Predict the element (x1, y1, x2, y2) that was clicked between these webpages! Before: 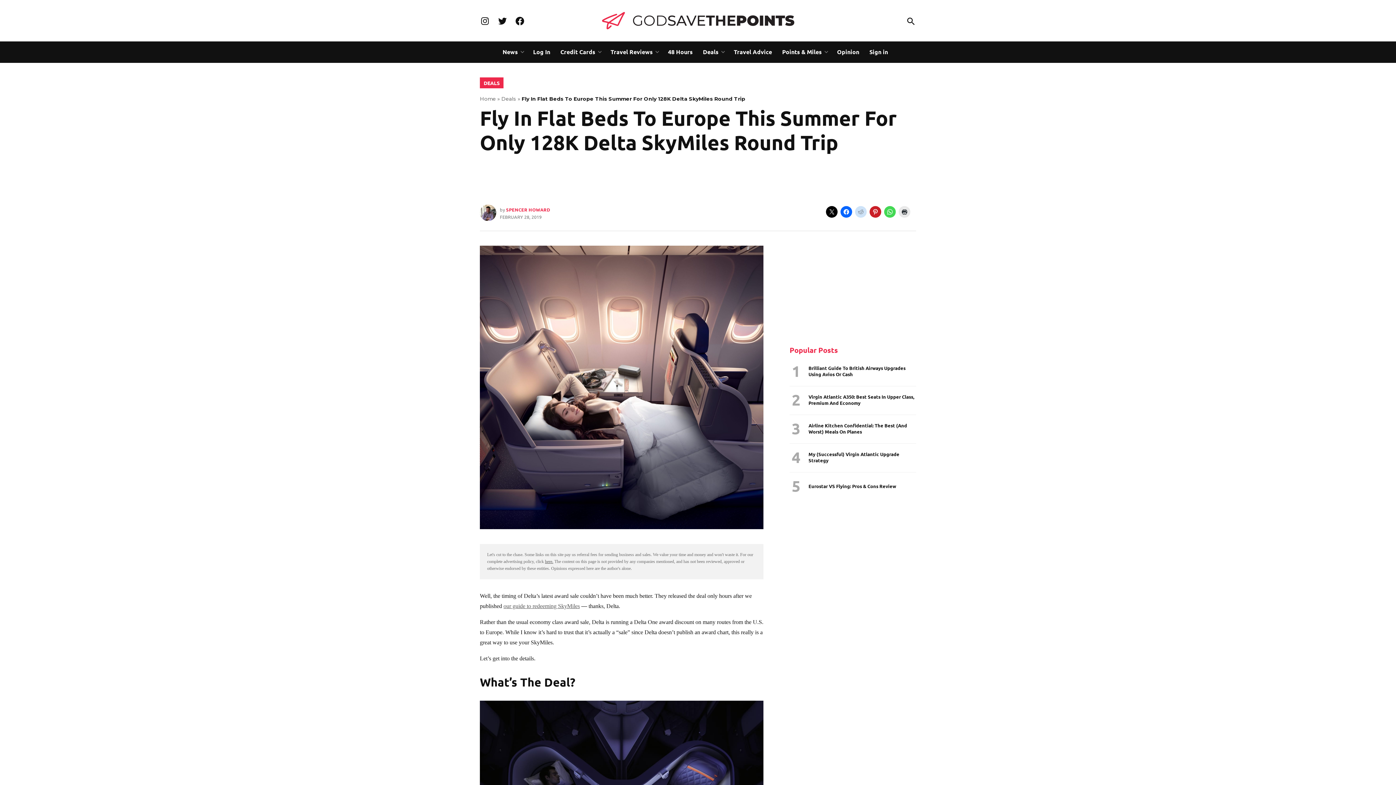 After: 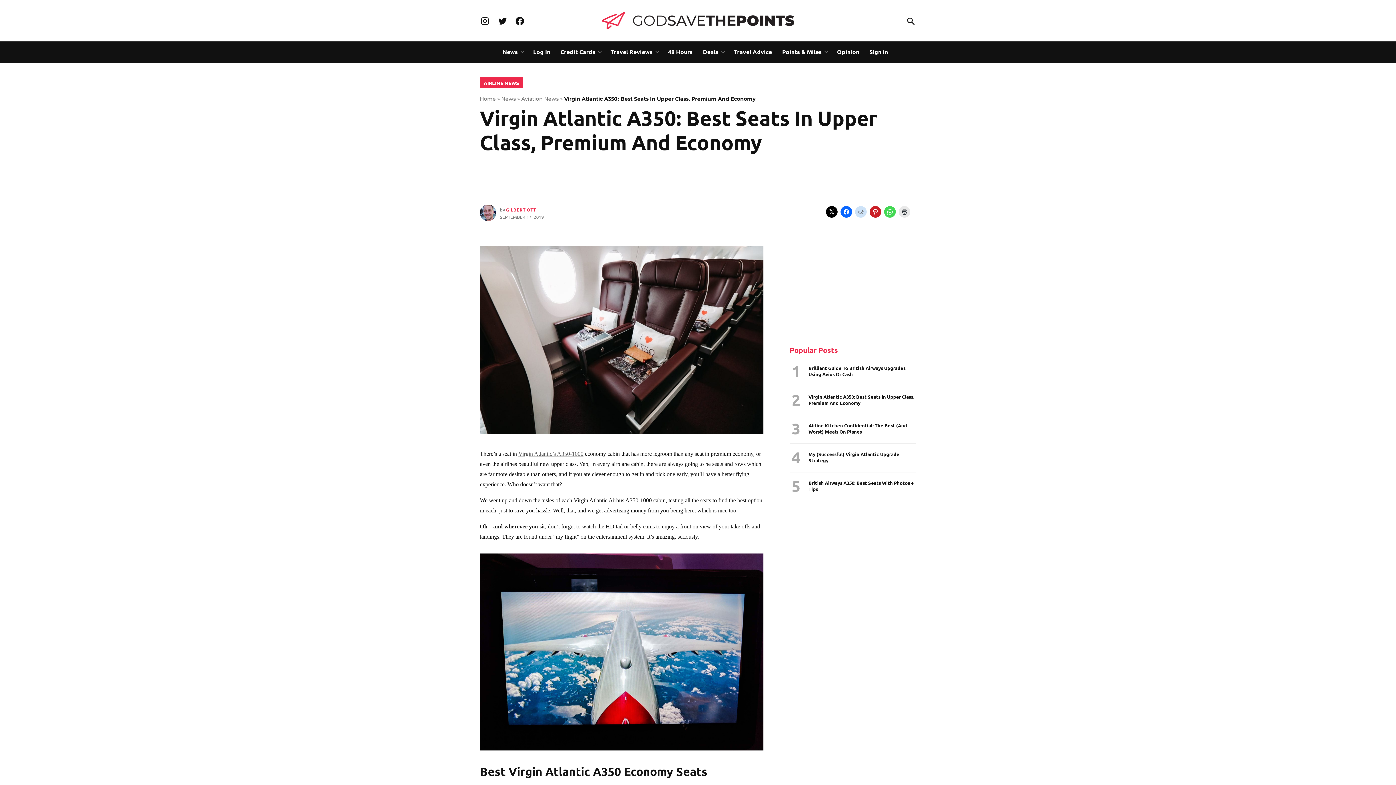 Action: label: Virgin Atlantic A350: Best Seats In Upper Class, Premium And Economy bbox: (808, 393, 916, 406)